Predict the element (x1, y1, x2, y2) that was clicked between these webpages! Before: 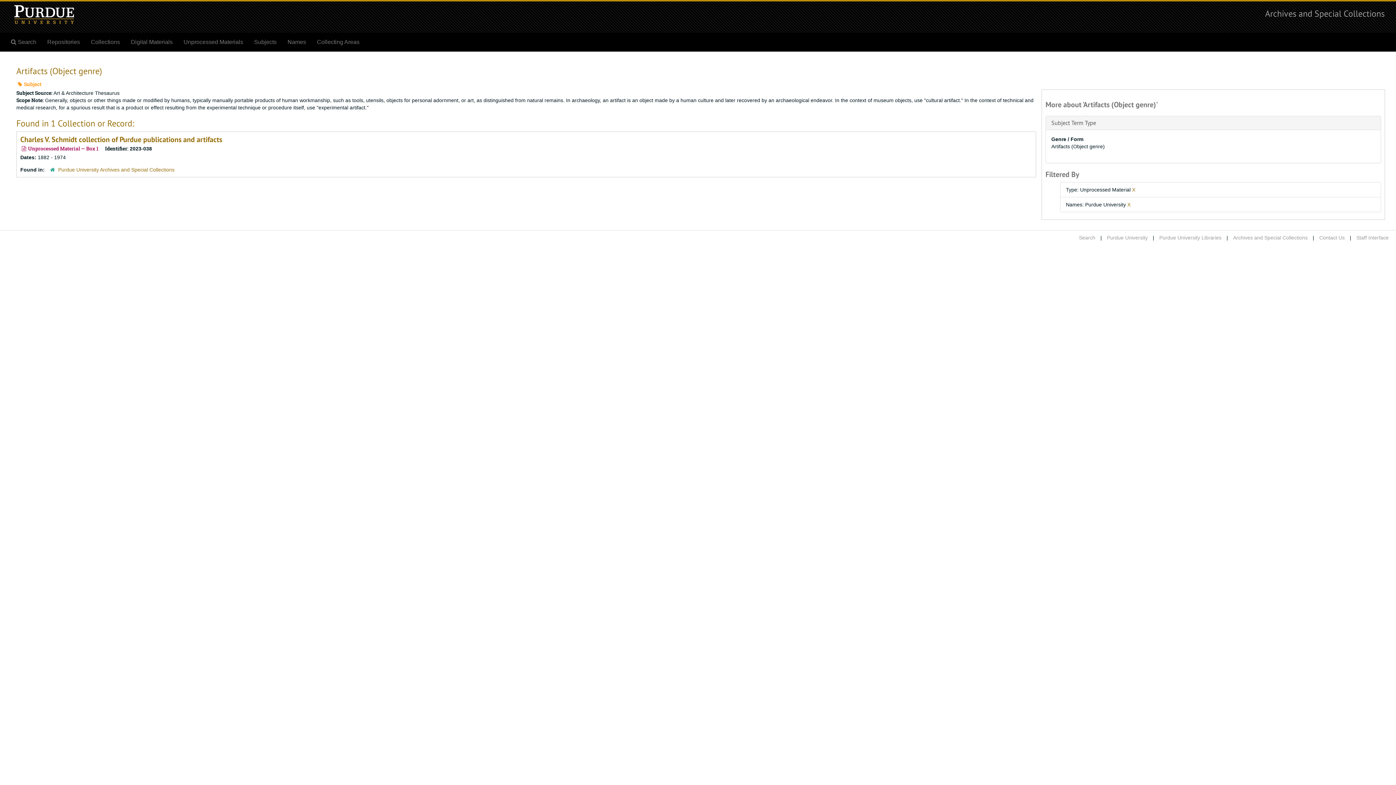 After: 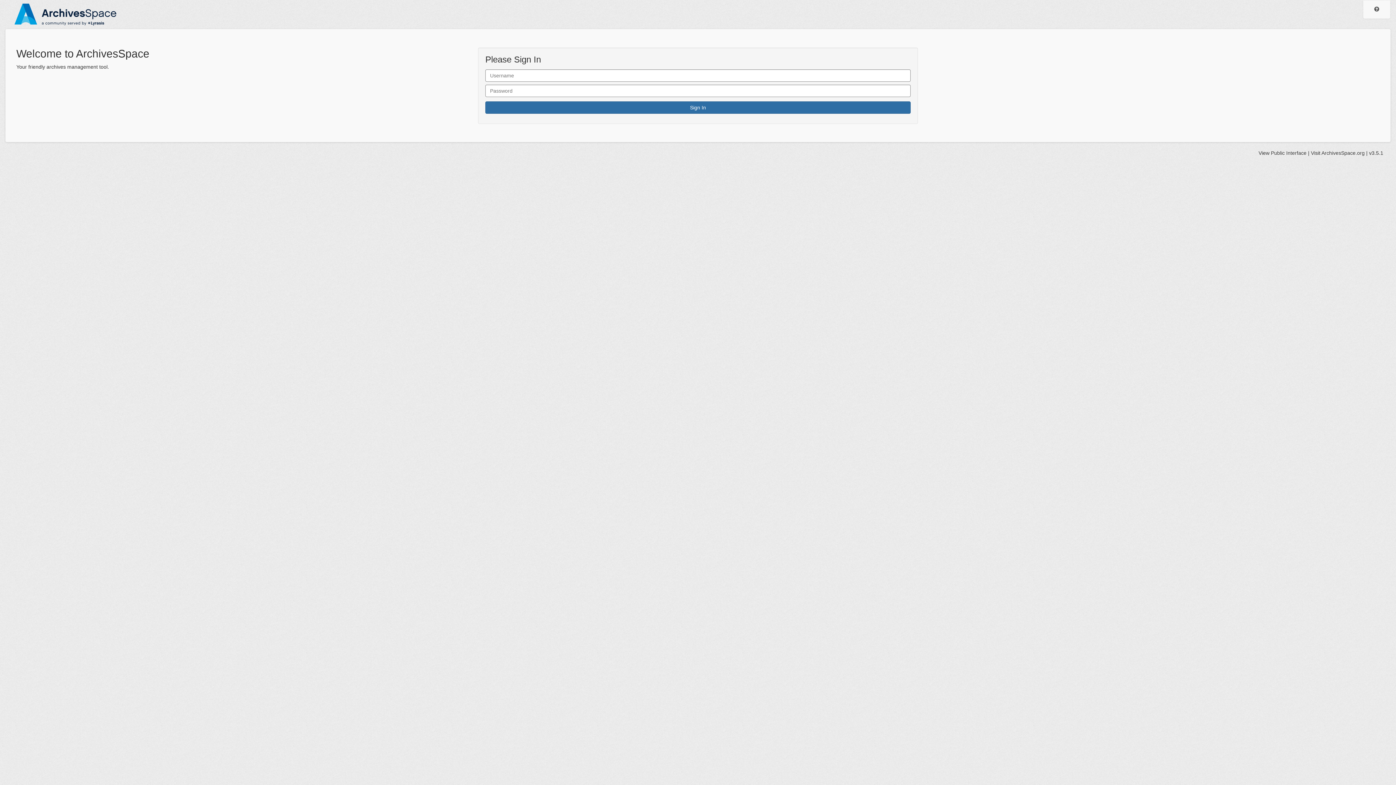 Action: bbox: (1356, 234, 1389, 240) label: Staff Interface